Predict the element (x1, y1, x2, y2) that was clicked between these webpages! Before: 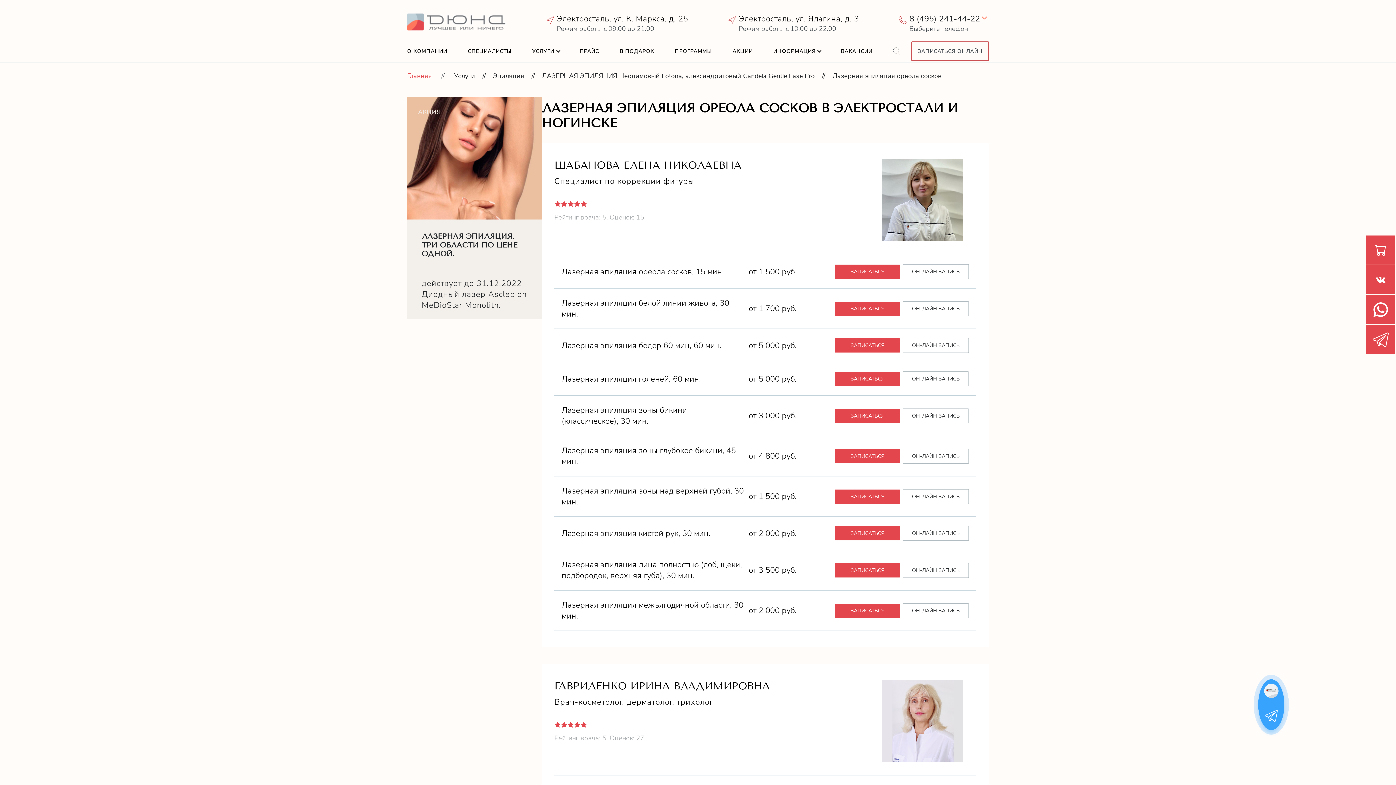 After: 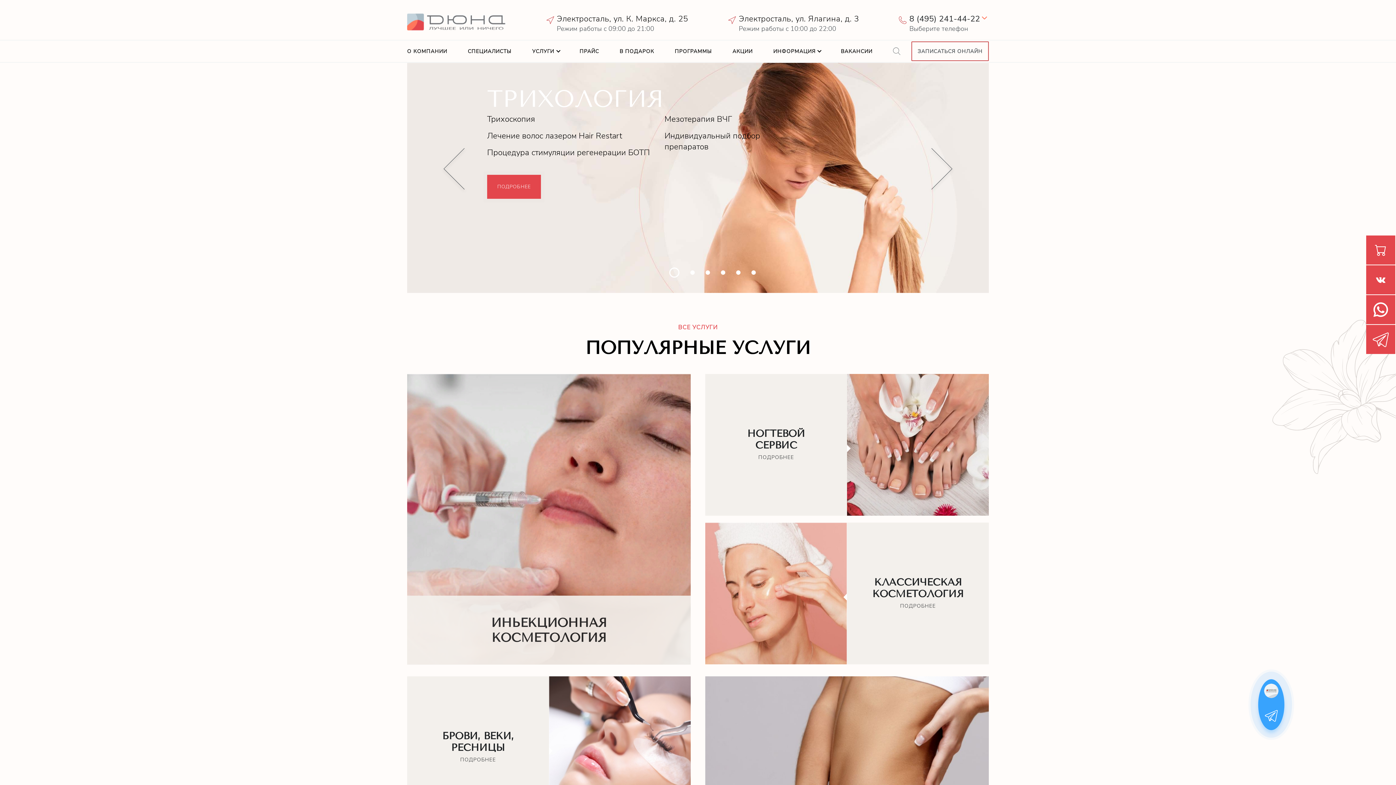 Action: bbox: (835, 603, 900, 618) label: ЗАПИСАТЬСЯ